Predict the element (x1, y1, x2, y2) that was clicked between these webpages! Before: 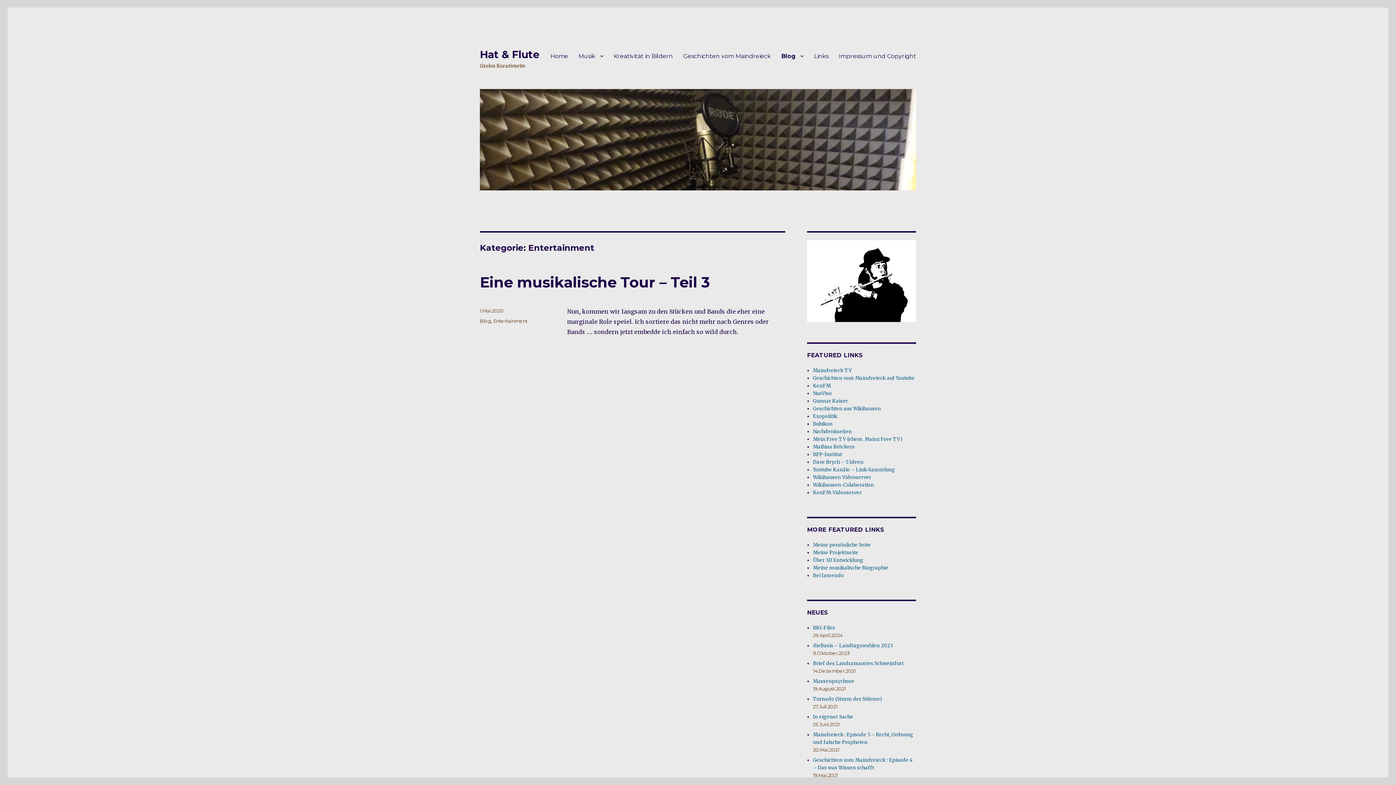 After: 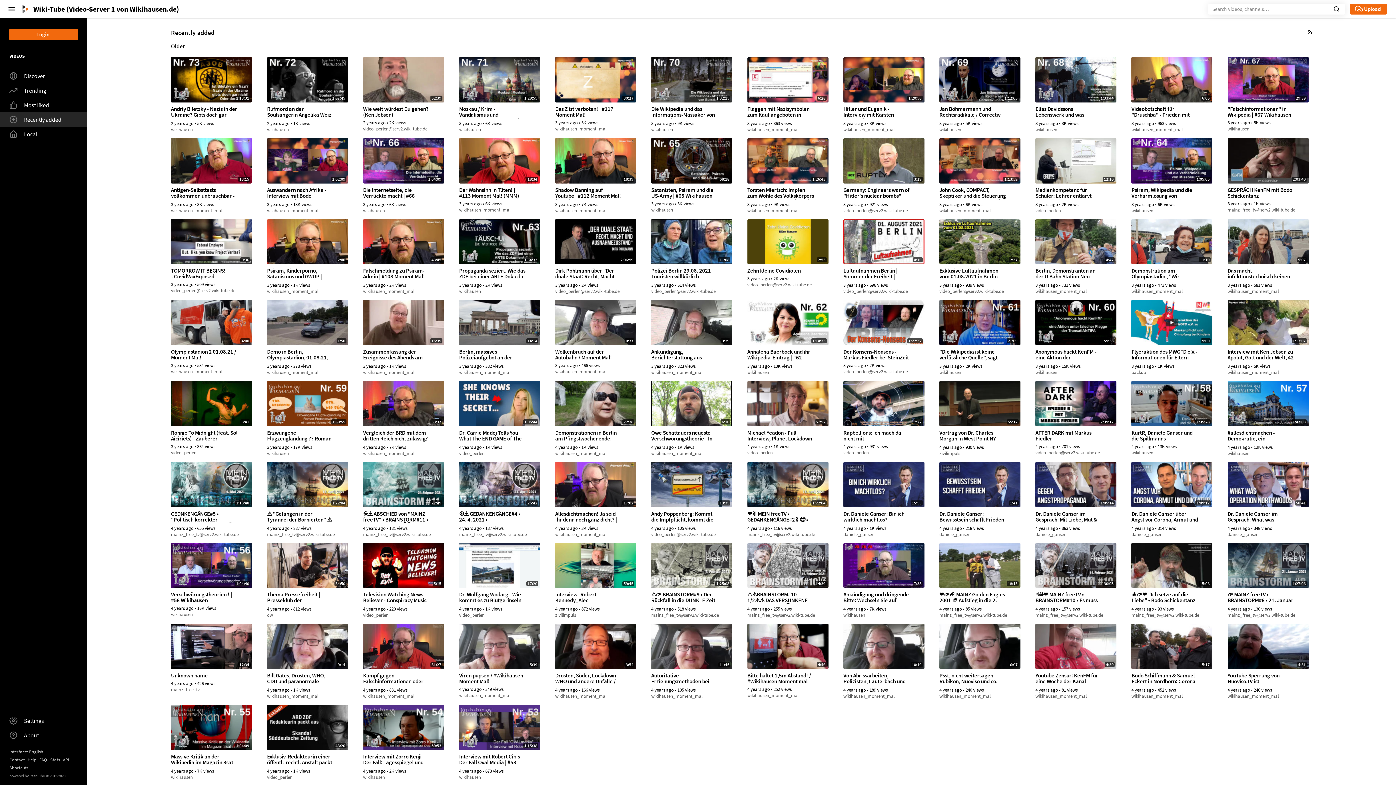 Action: label: Wikihausen Videoserver bbox: (813, 474, 871, 480)